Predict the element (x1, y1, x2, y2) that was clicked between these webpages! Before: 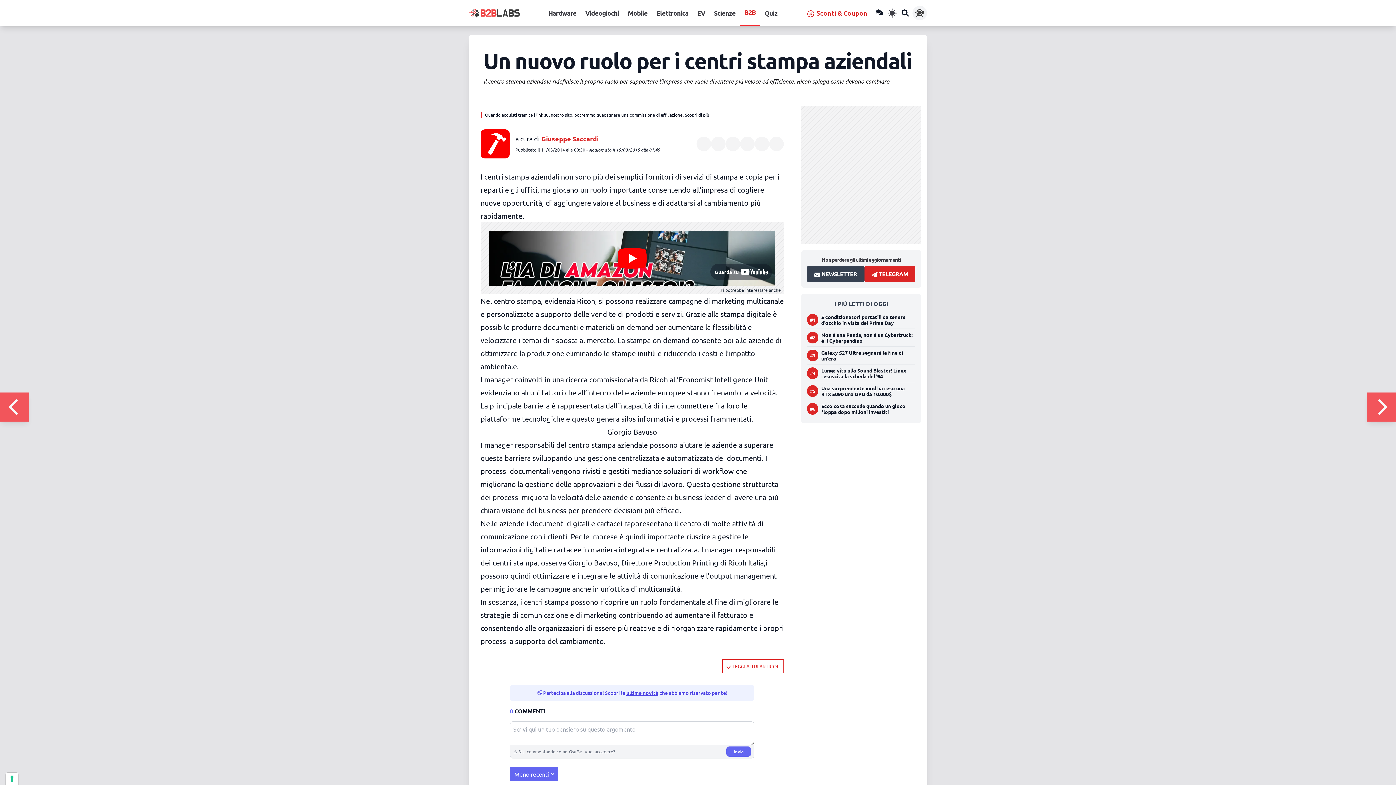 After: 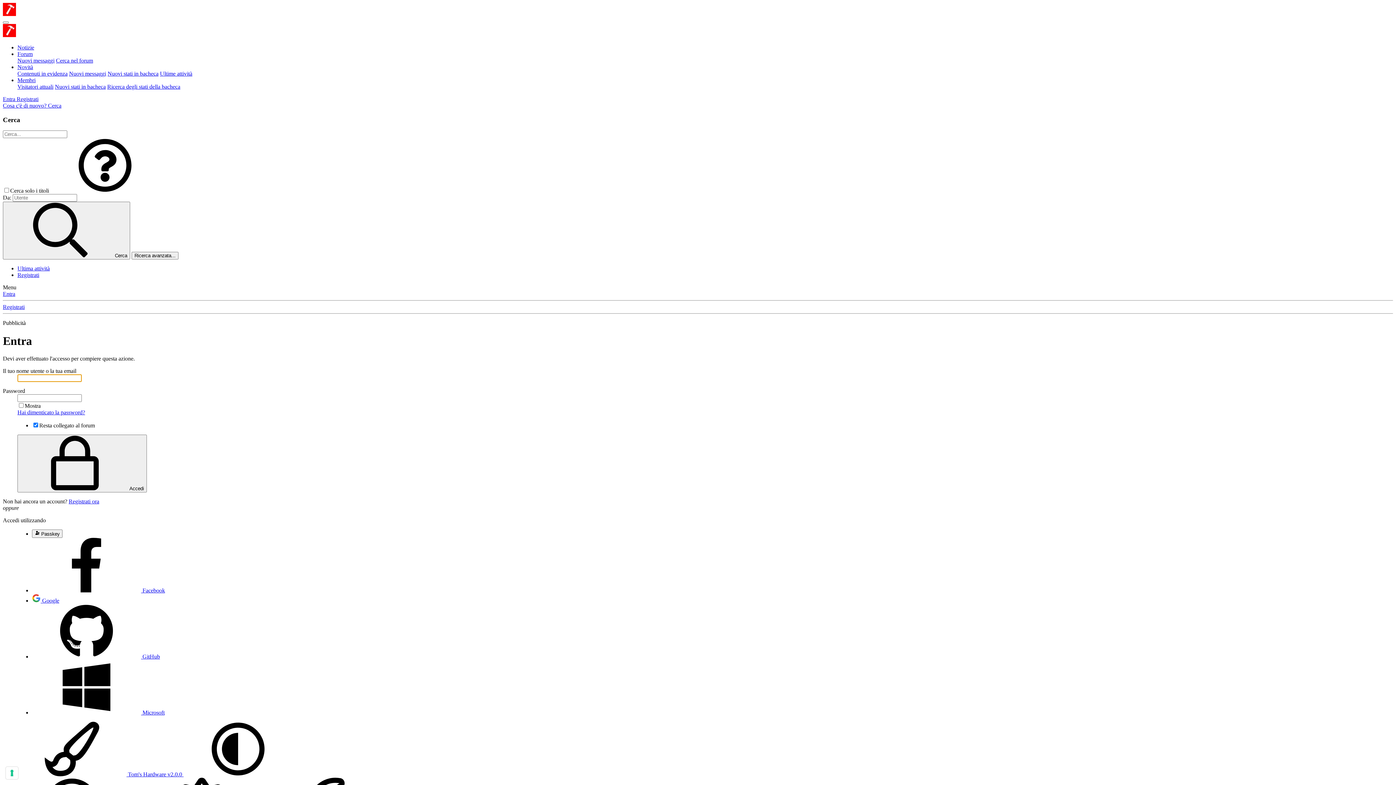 Action: bbox: (912, 5, 927, 20)